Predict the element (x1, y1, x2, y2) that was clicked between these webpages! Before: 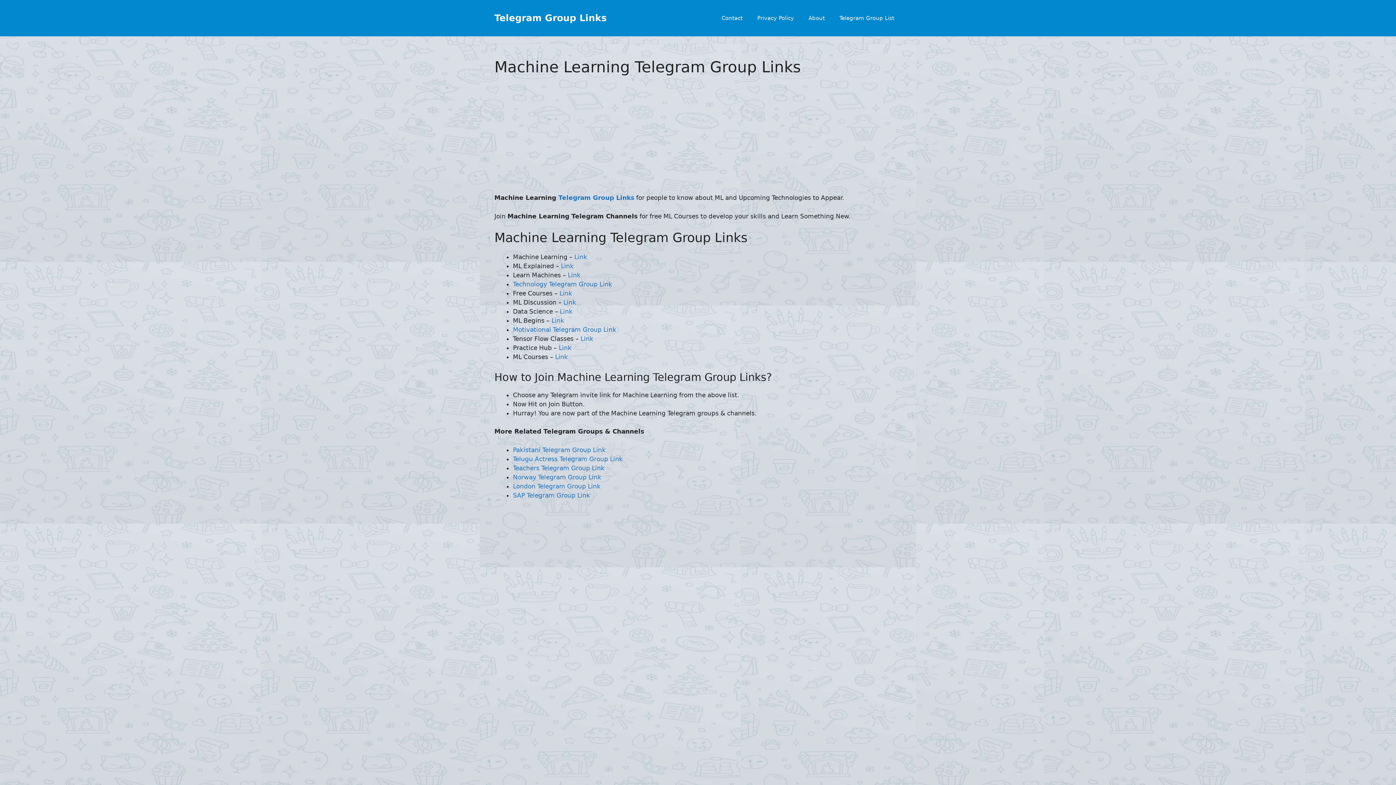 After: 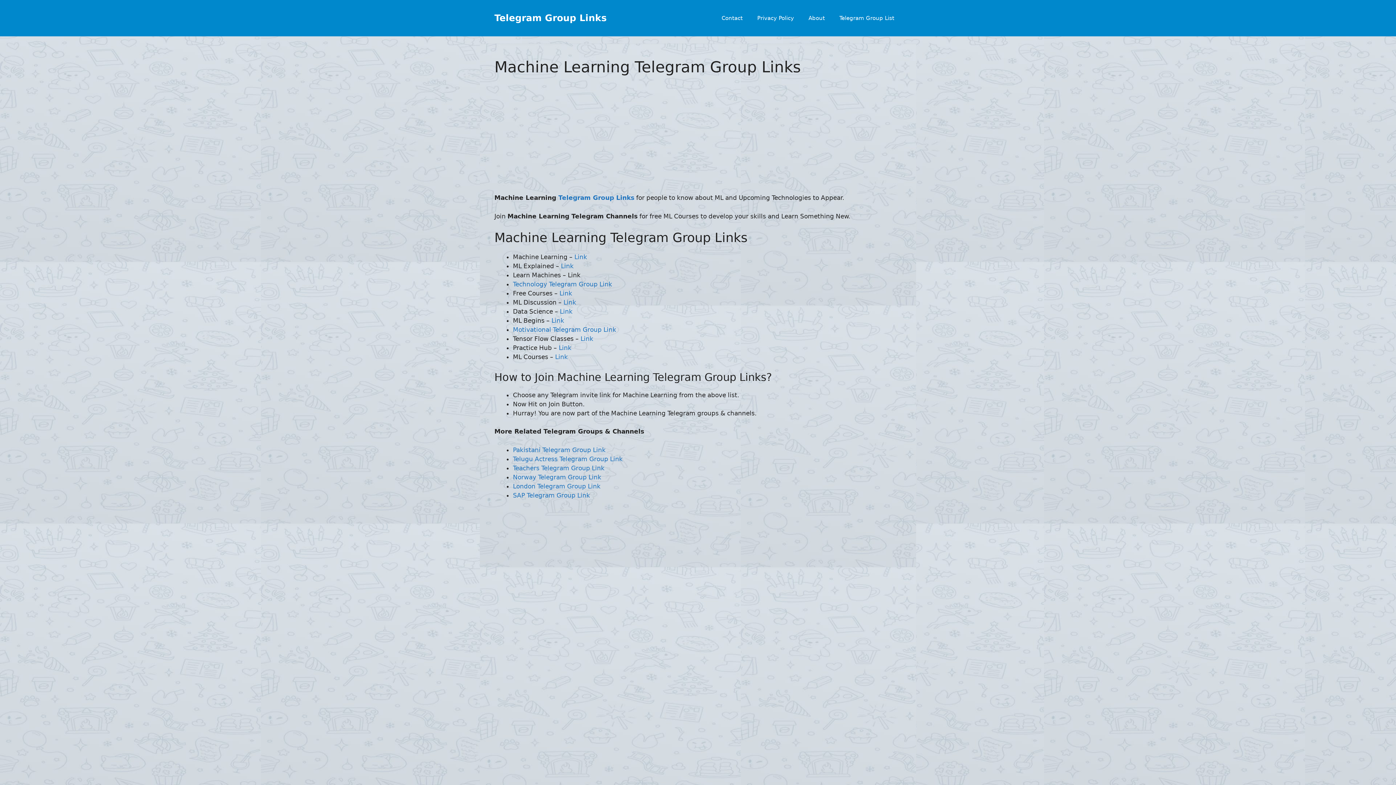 Action: label: Link bbox: (568, 271, 580, 278)